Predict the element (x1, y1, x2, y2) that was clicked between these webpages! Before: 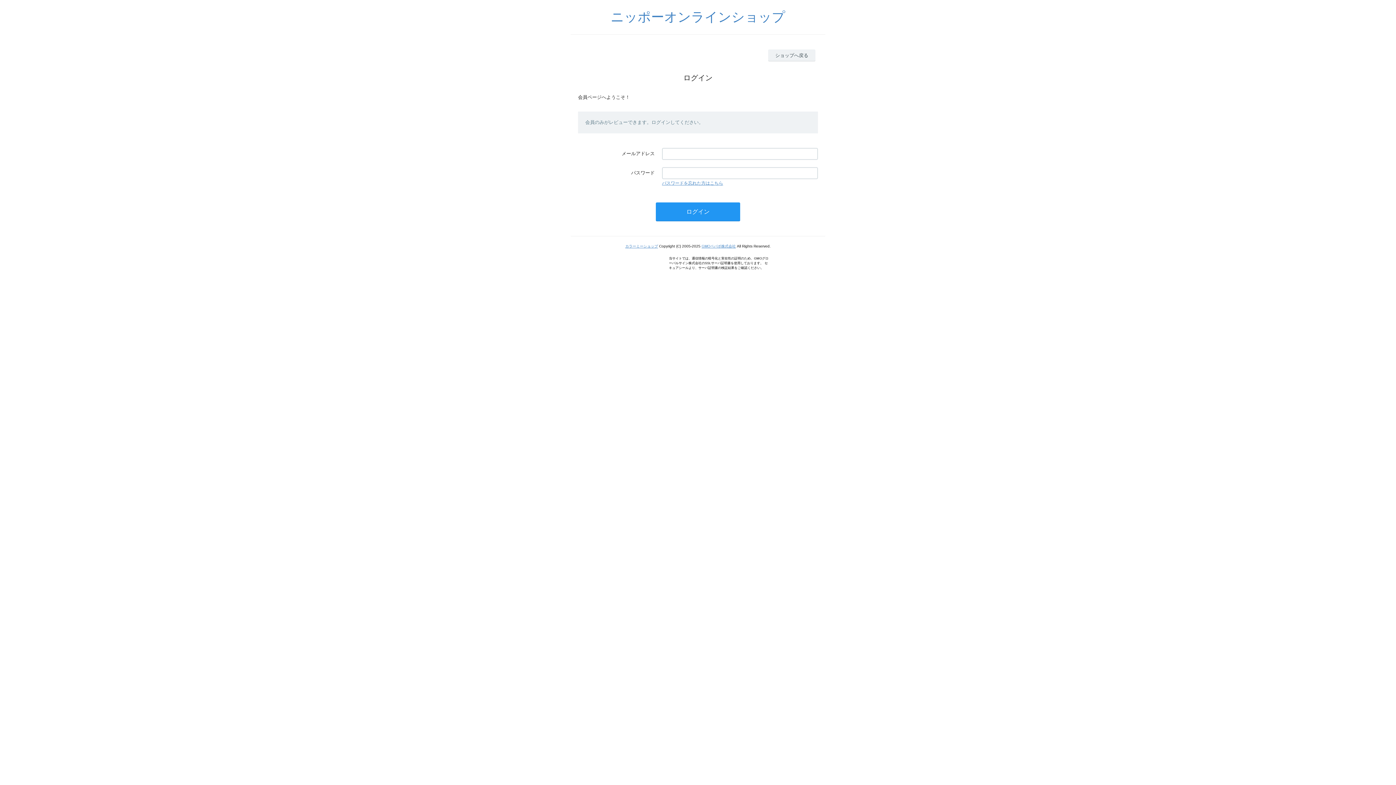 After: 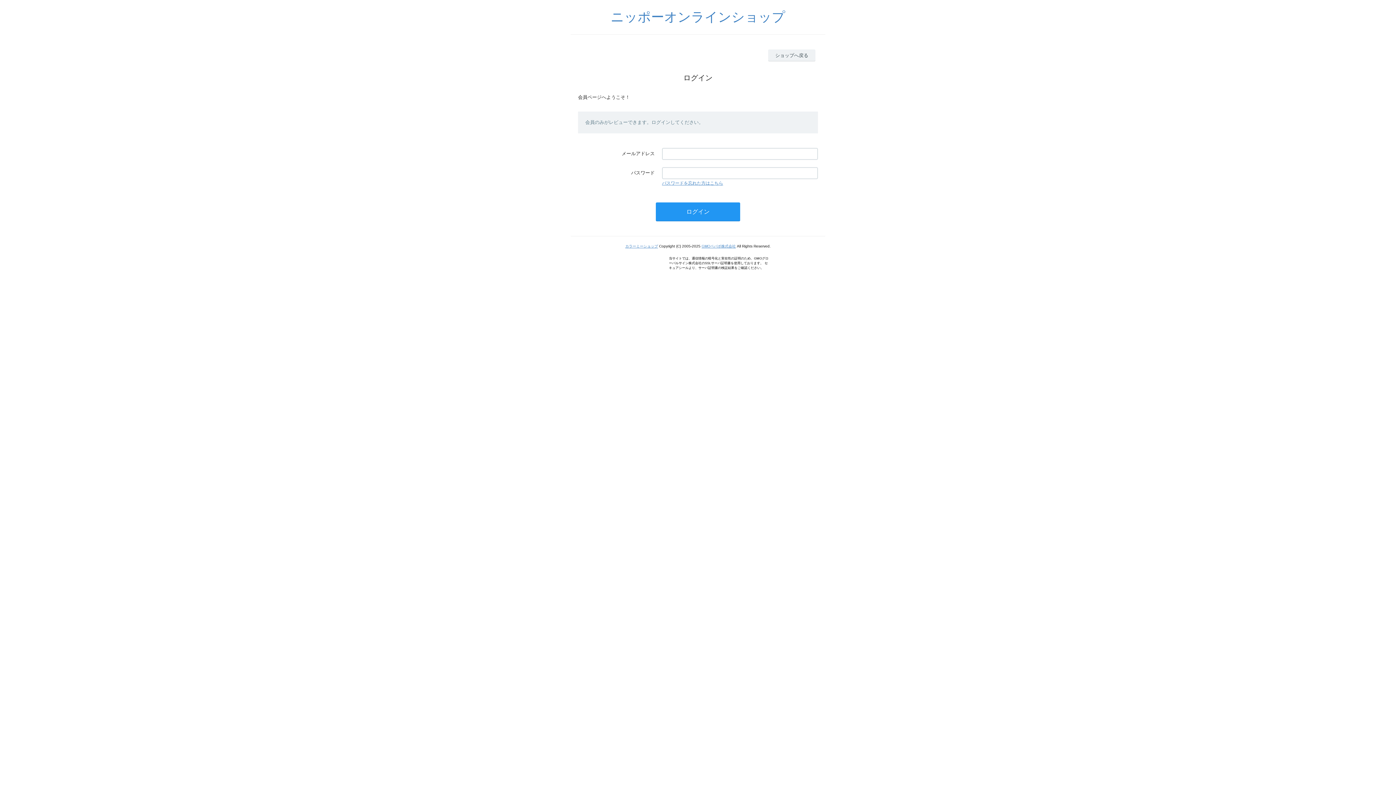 Action: bbox: (625, 244, 658, 248) label: カラーミーショップ